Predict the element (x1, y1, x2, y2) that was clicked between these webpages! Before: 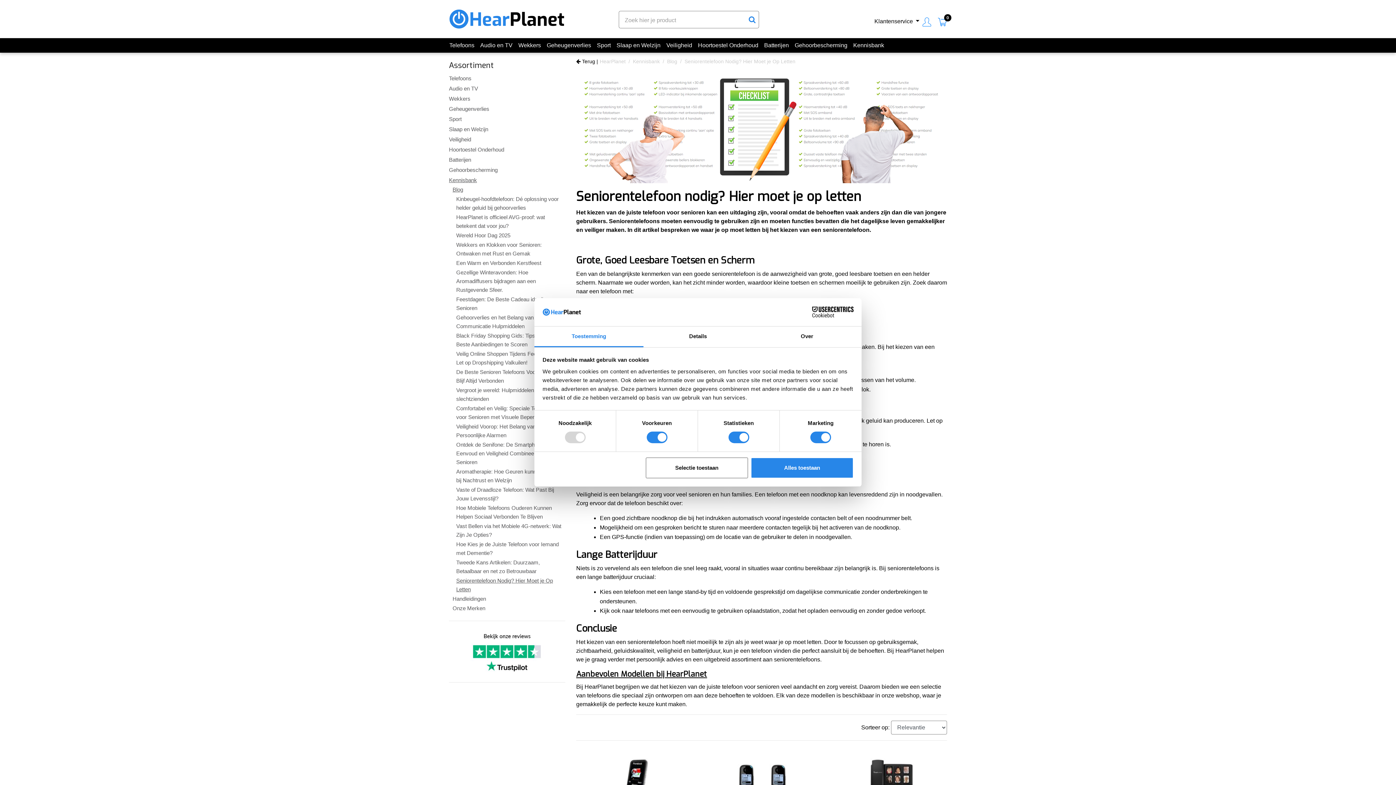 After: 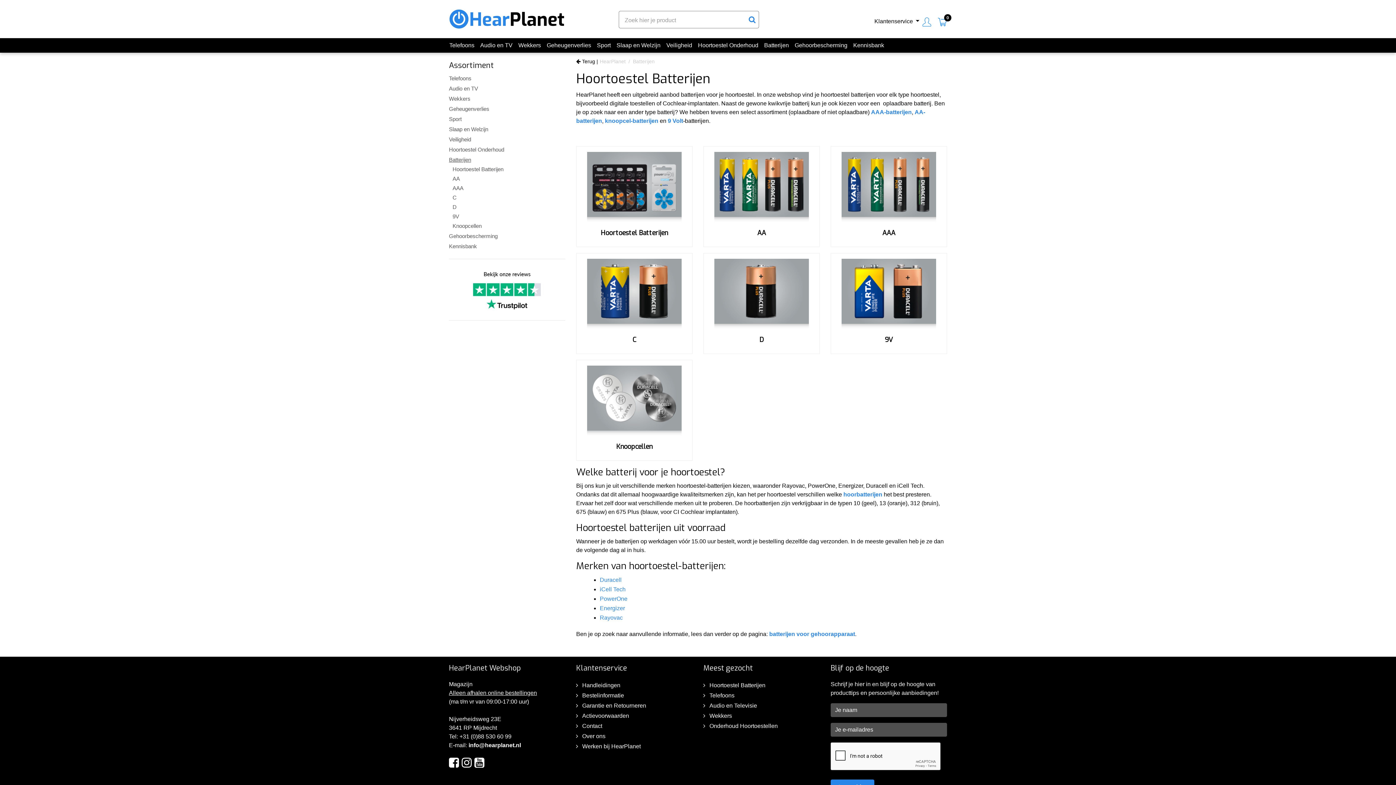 Action: label: Batterijen bbox: (761, 38, 792, 52)